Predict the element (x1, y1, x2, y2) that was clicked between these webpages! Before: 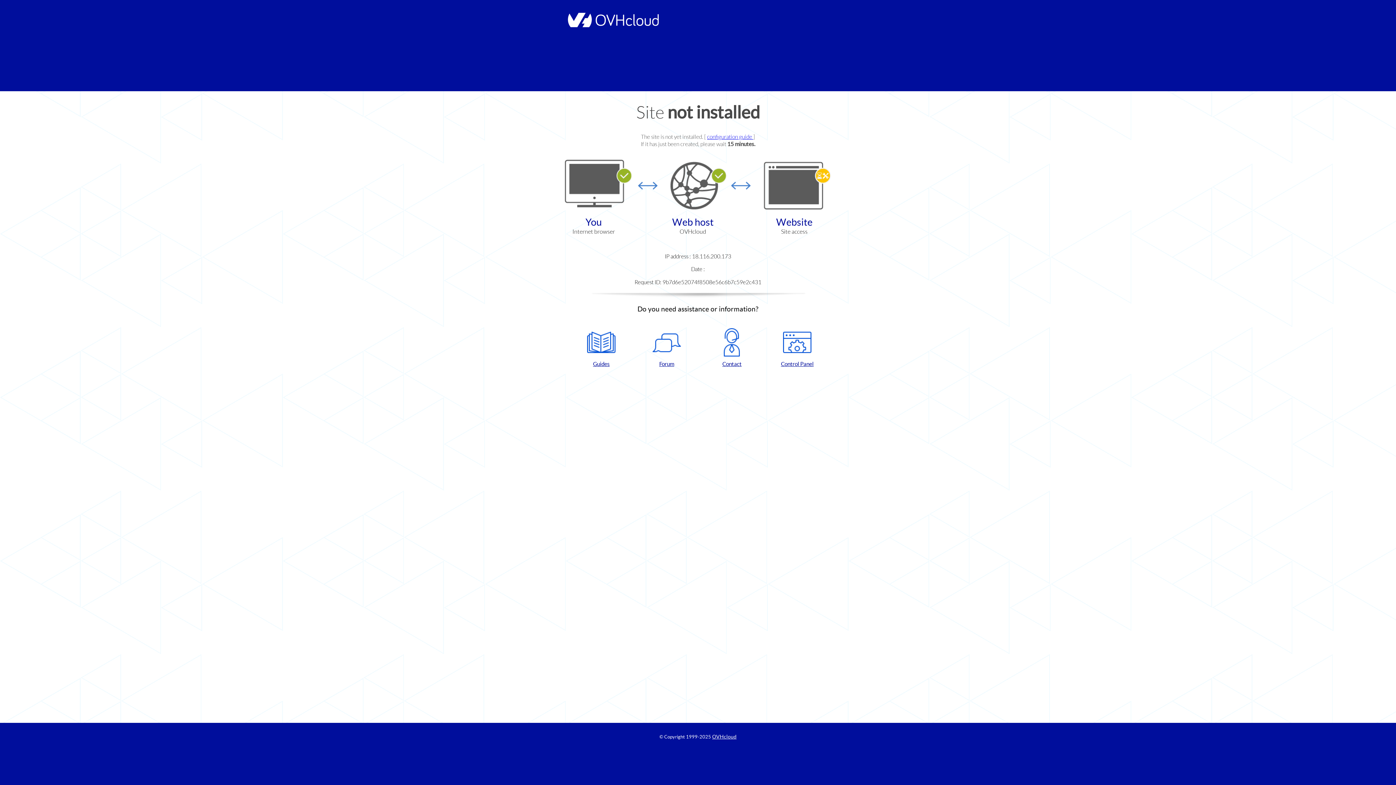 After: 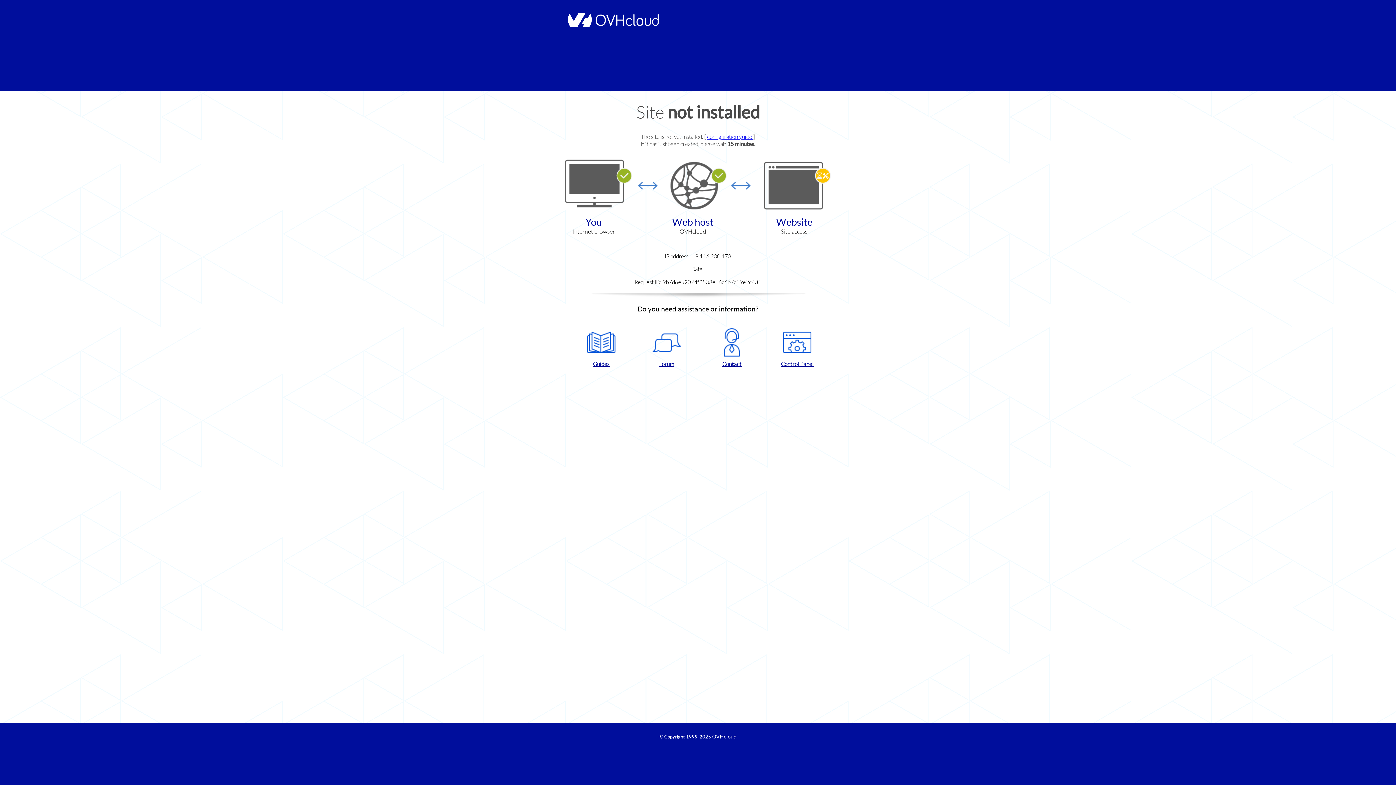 Action: label: Control Panel bbox: (768, 328, 826, 367)